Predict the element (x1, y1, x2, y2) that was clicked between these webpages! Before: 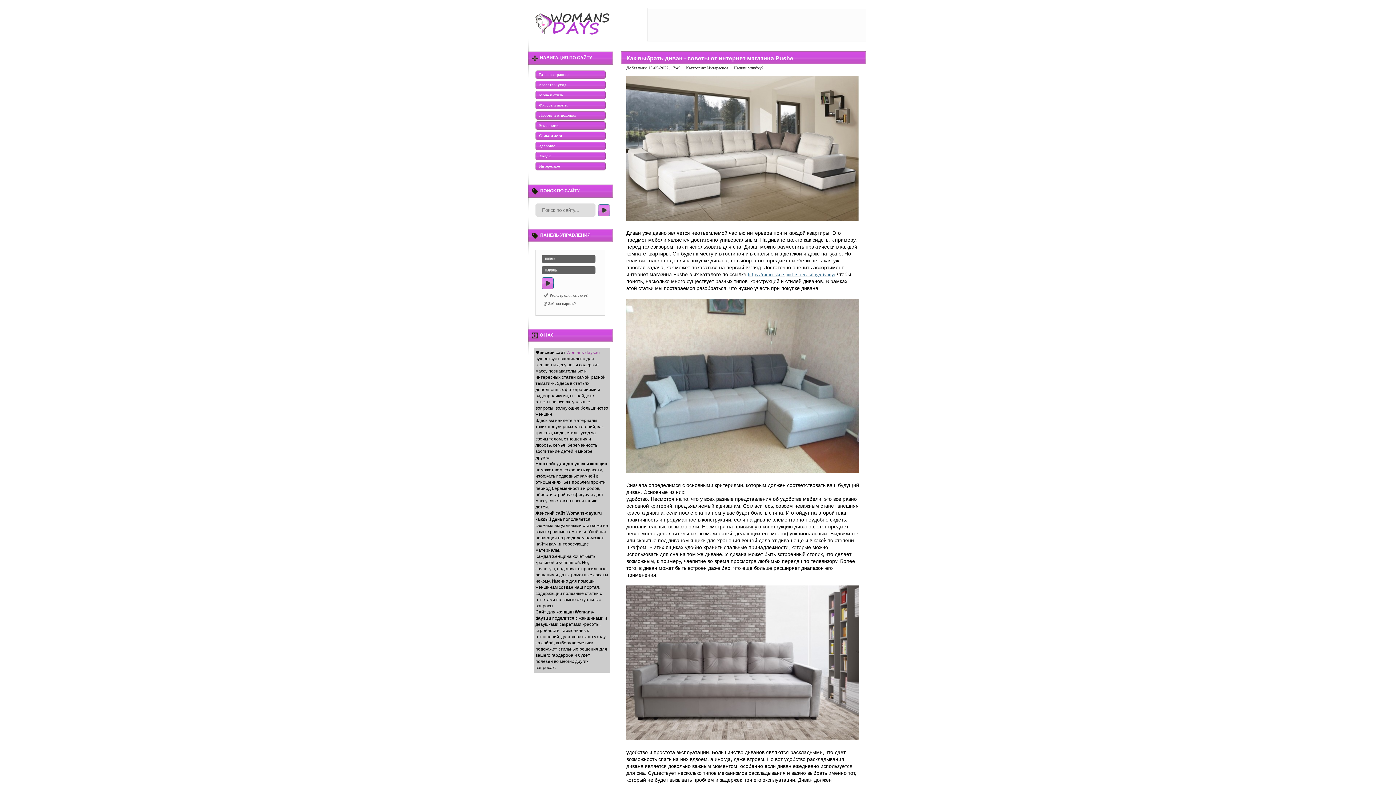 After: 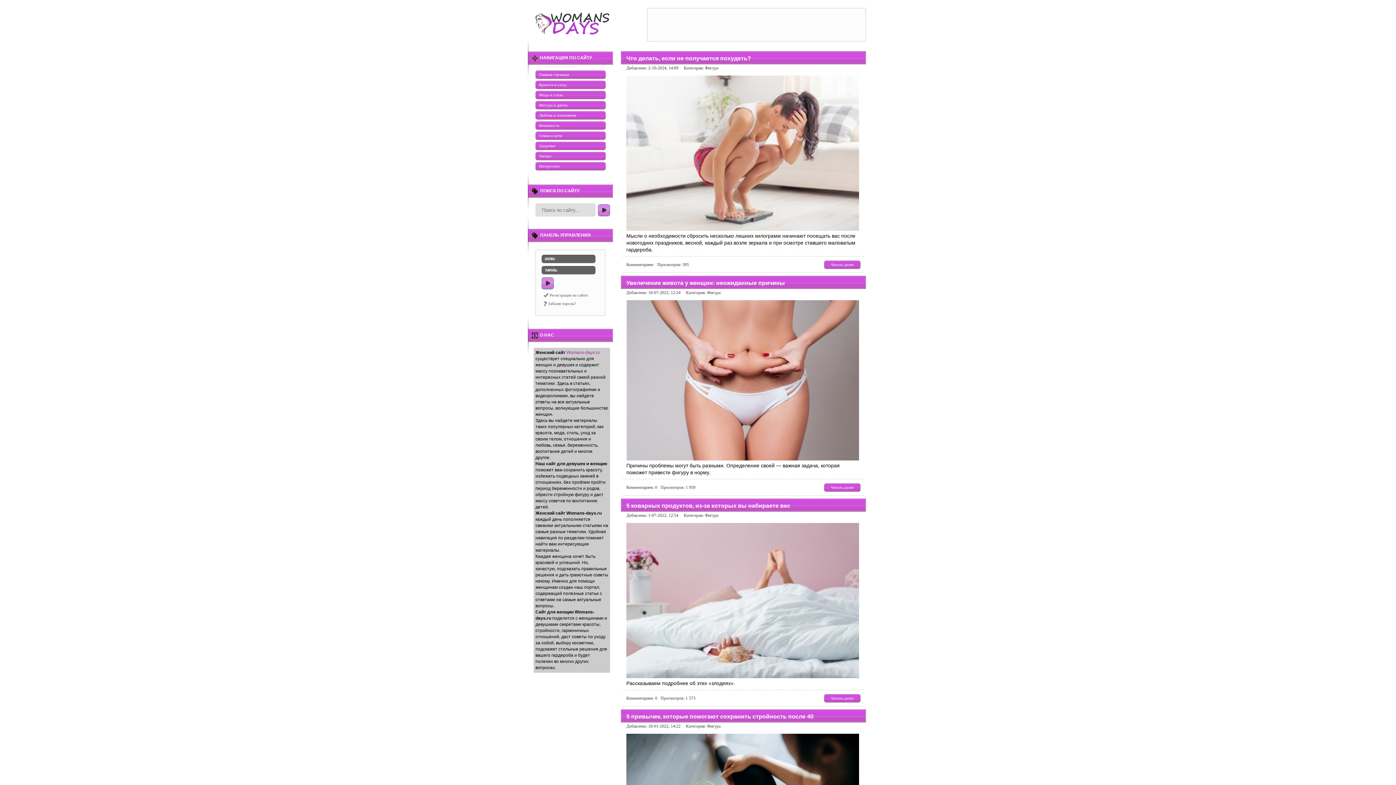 Action: label: Фигура и диеты bbox: (535, 101, 609, 109)